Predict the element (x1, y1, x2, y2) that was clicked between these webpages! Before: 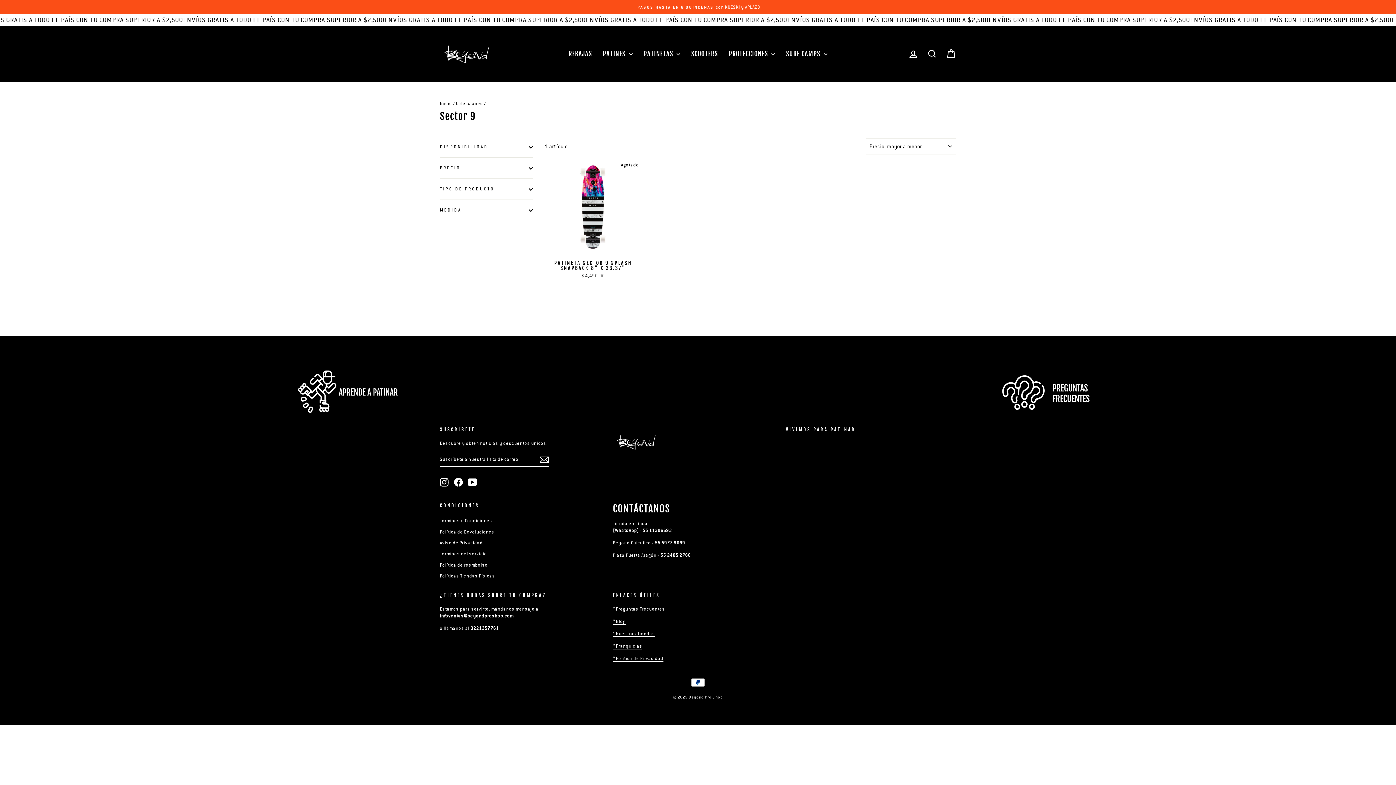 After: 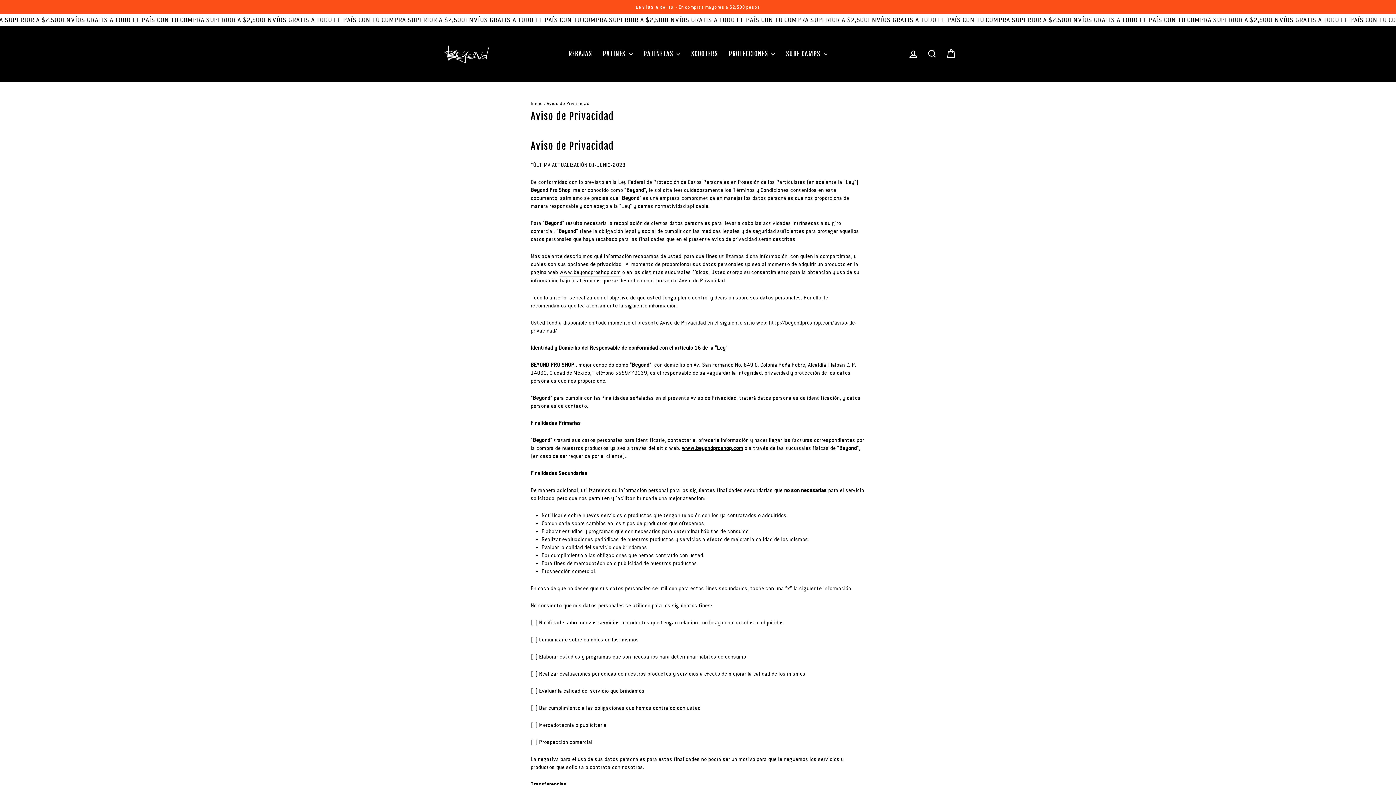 Action: label: Aviso de Privacidad bbox: (440, 538, 482, 547)